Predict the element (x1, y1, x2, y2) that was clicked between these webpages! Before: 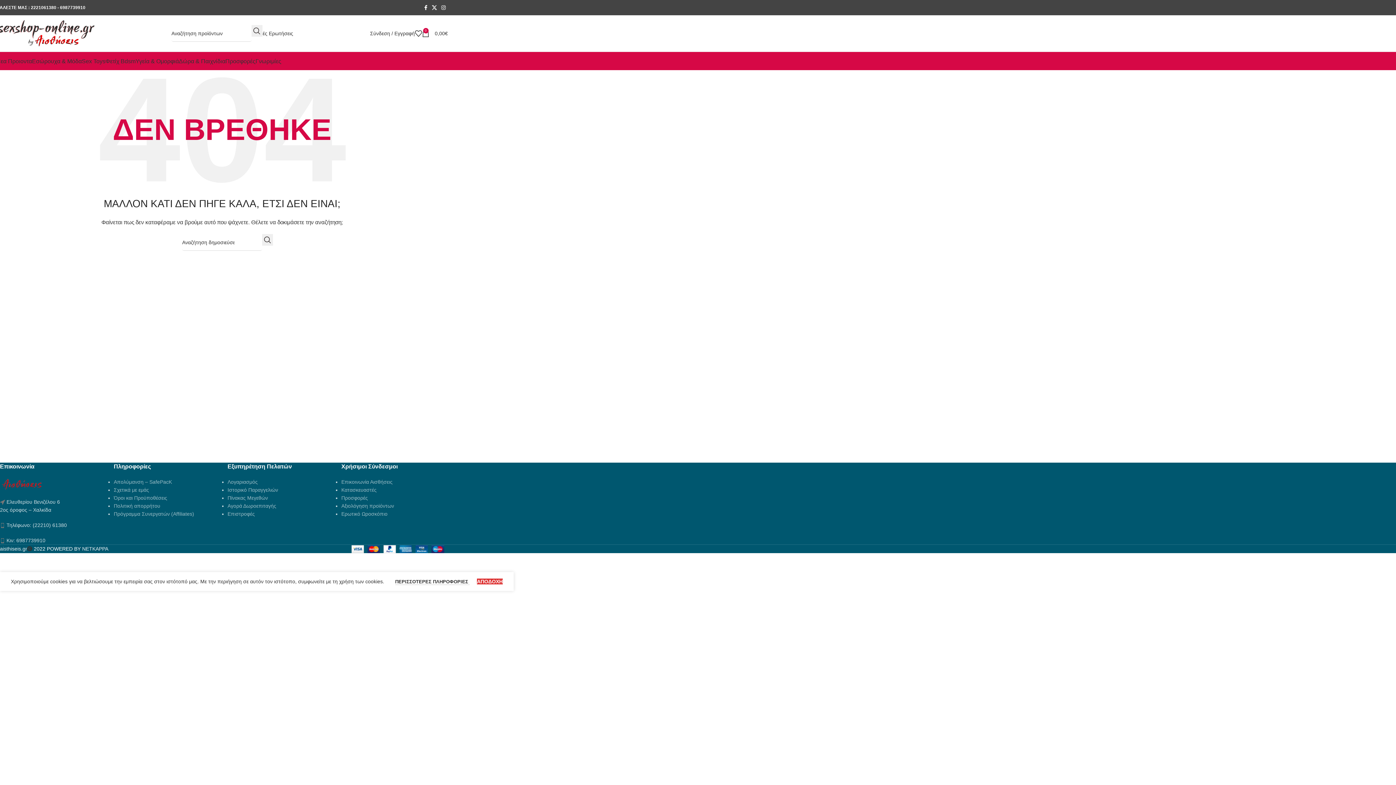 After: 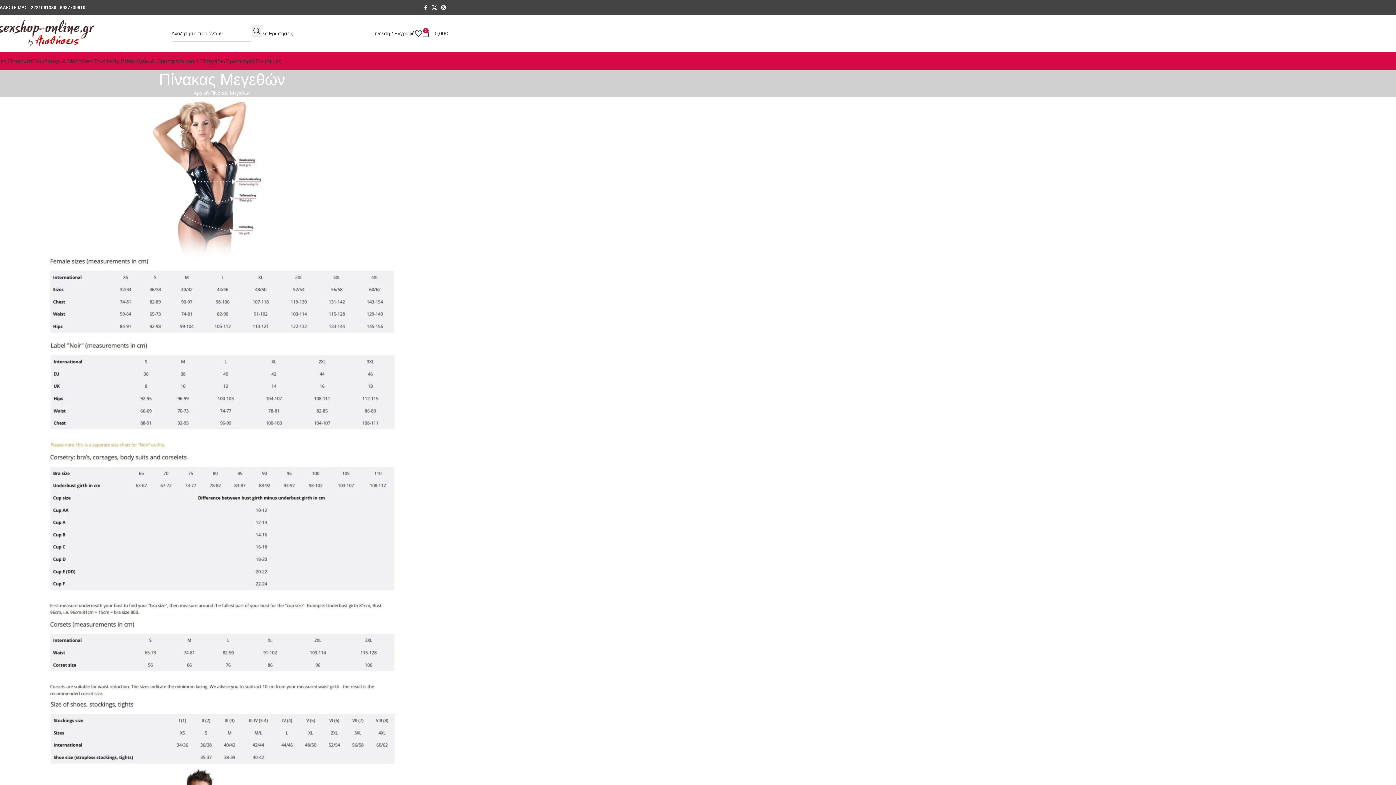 Action: label: Πίνακας Μεγεθών bbox: (227, 495, 267, 501)